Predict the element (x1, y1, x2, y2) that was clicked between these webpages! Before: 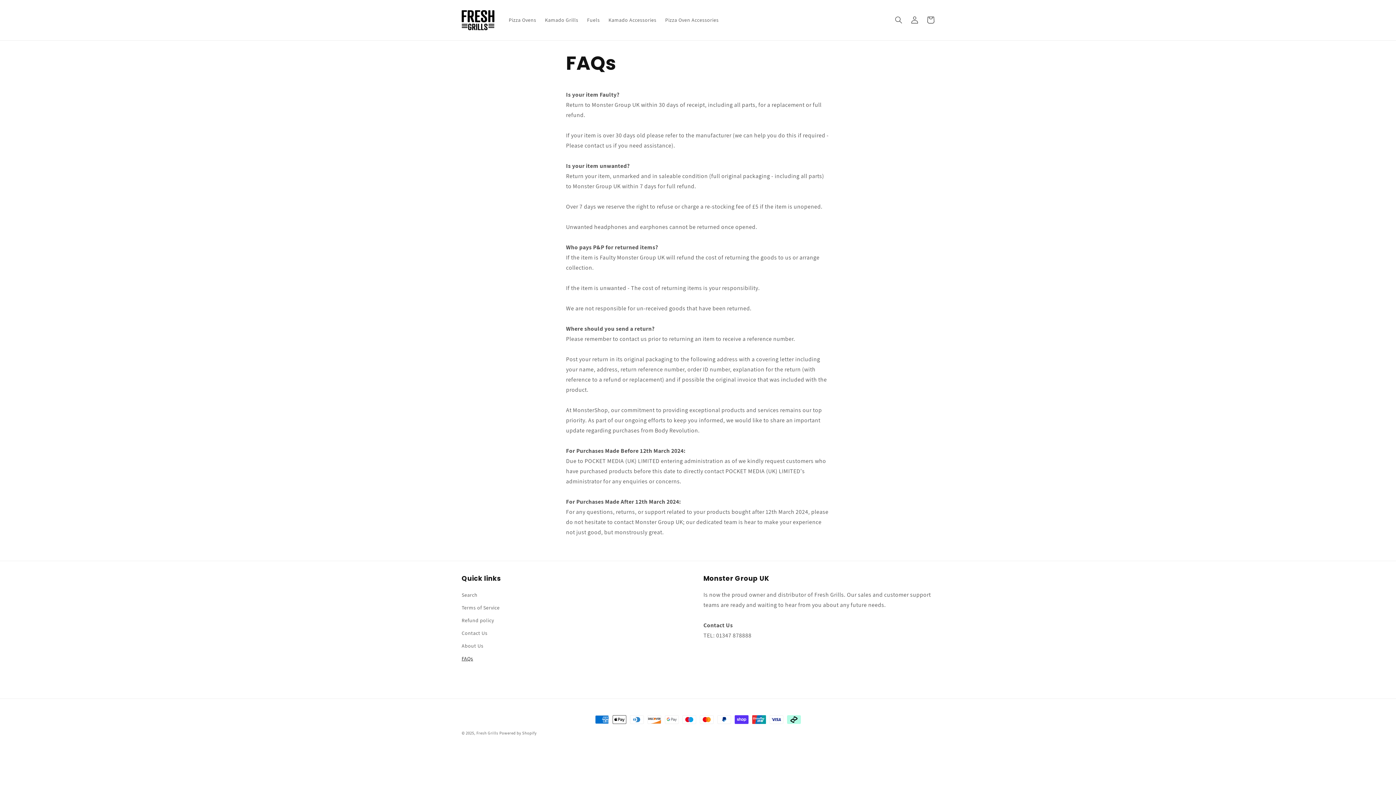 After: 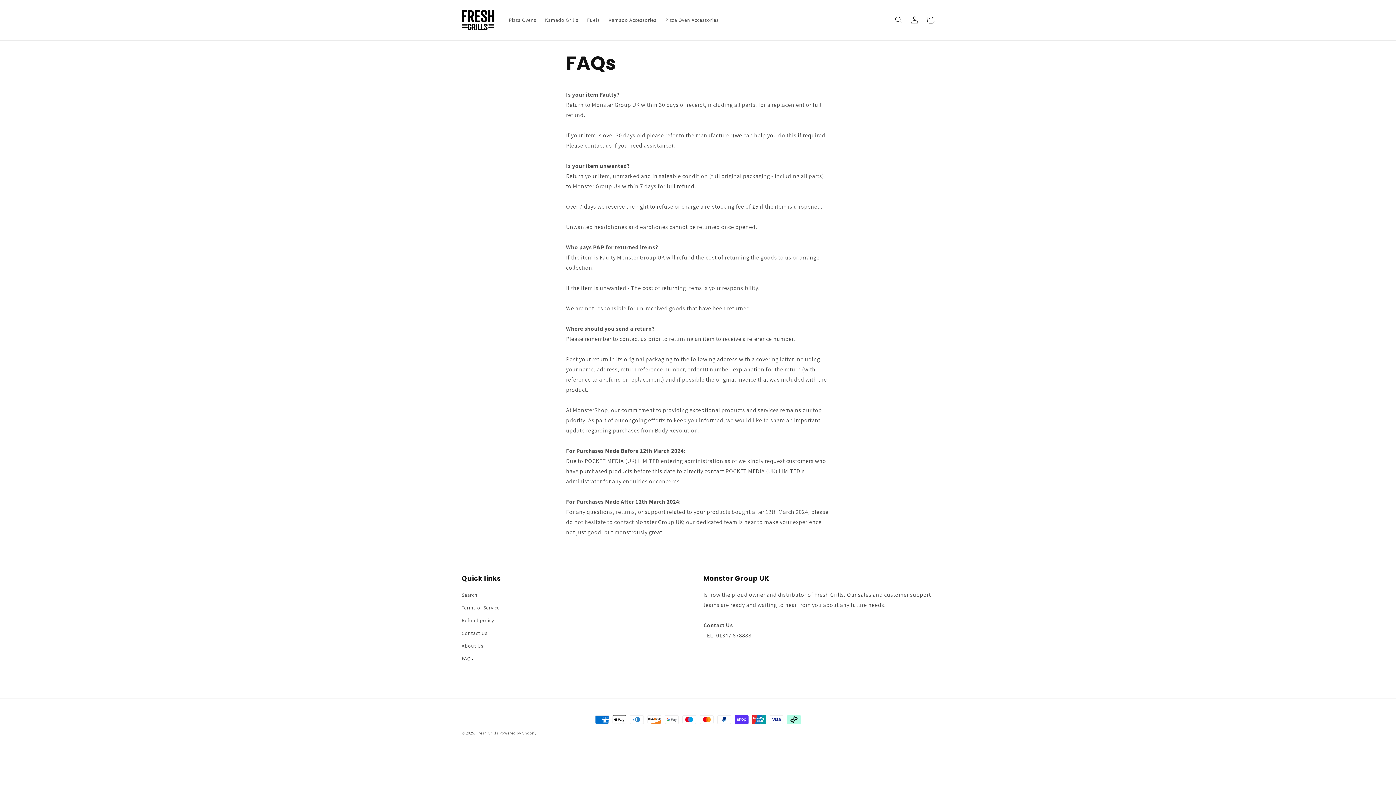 Action: label: FAQs bbox: (461, 652, 473, 665)